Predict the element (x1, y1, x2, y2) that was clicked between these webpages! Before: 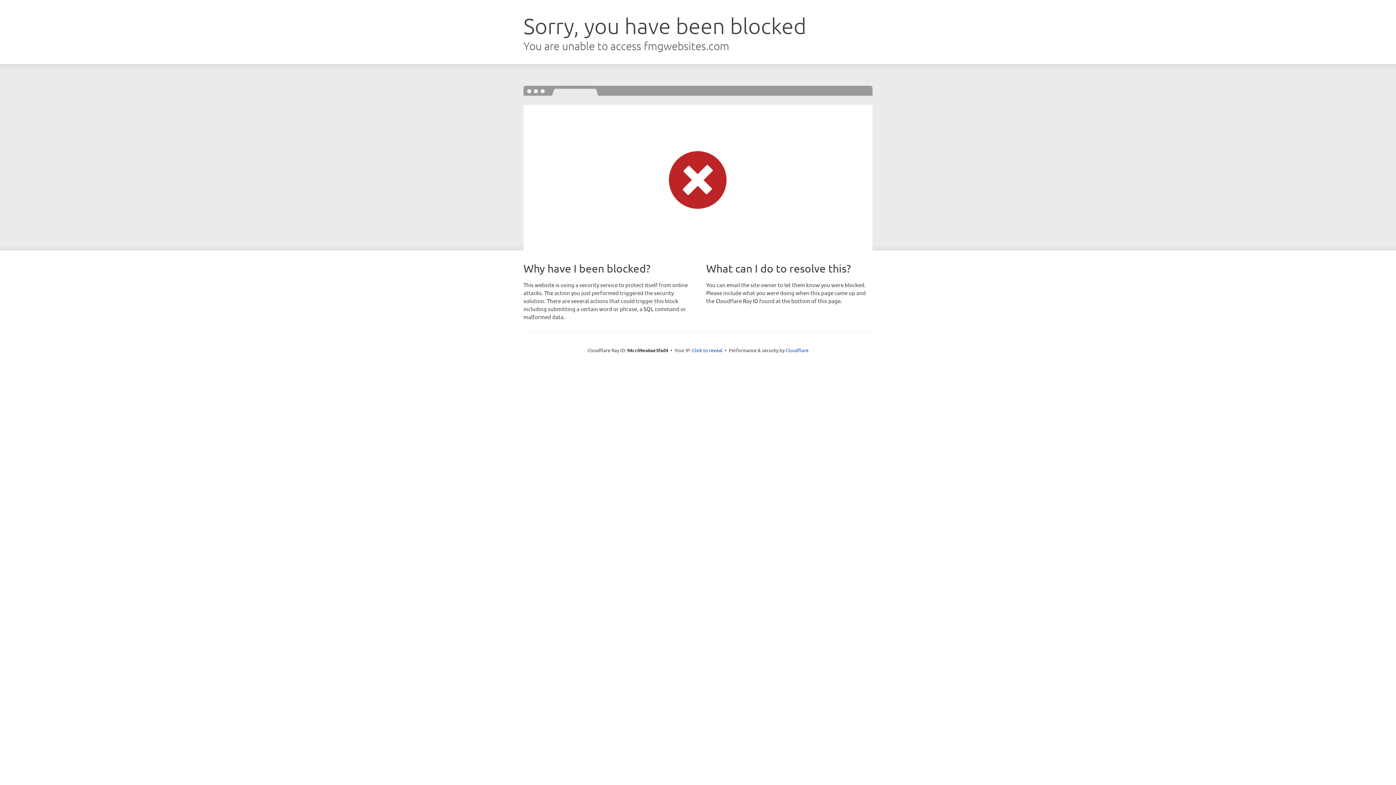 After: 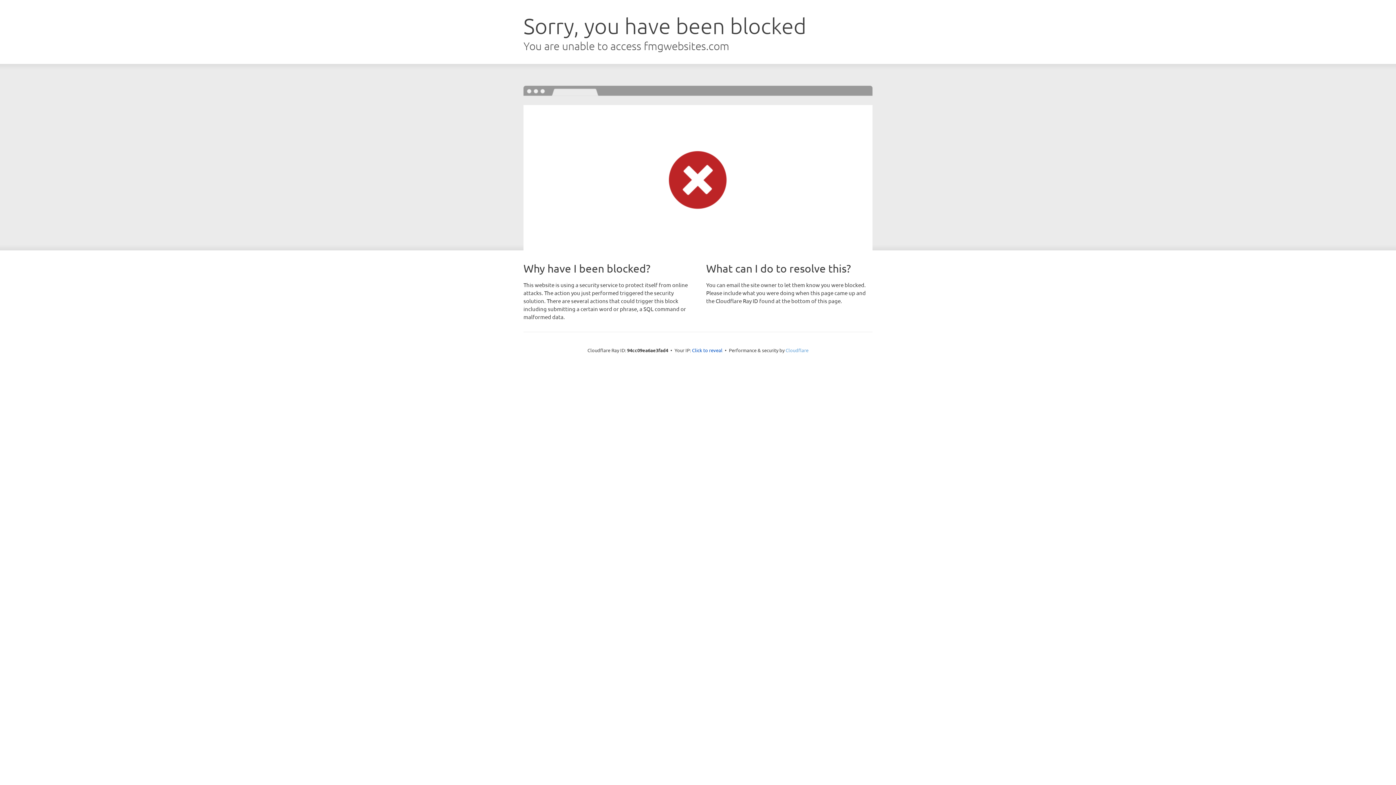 Action: label: Cloudflare bbox: (785, 347, 808, 353)